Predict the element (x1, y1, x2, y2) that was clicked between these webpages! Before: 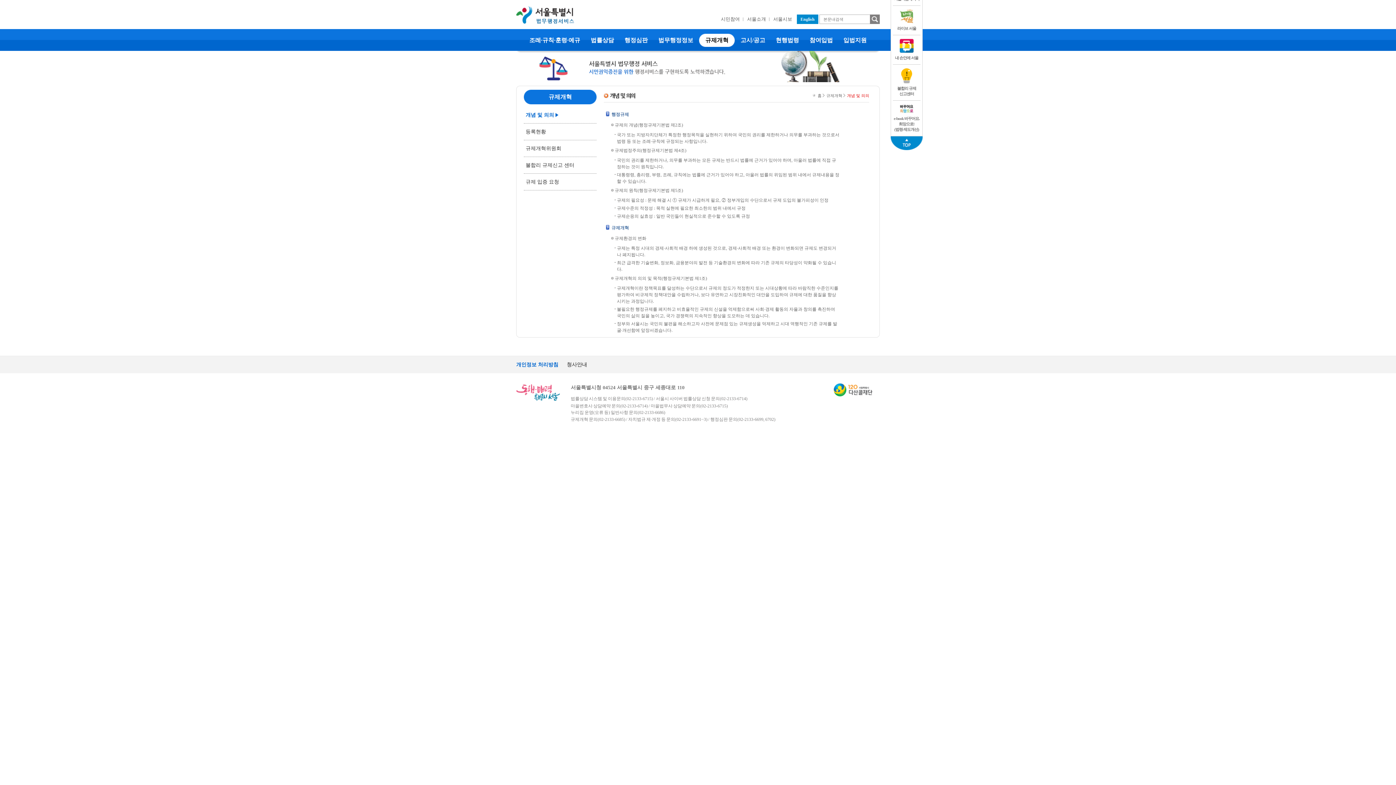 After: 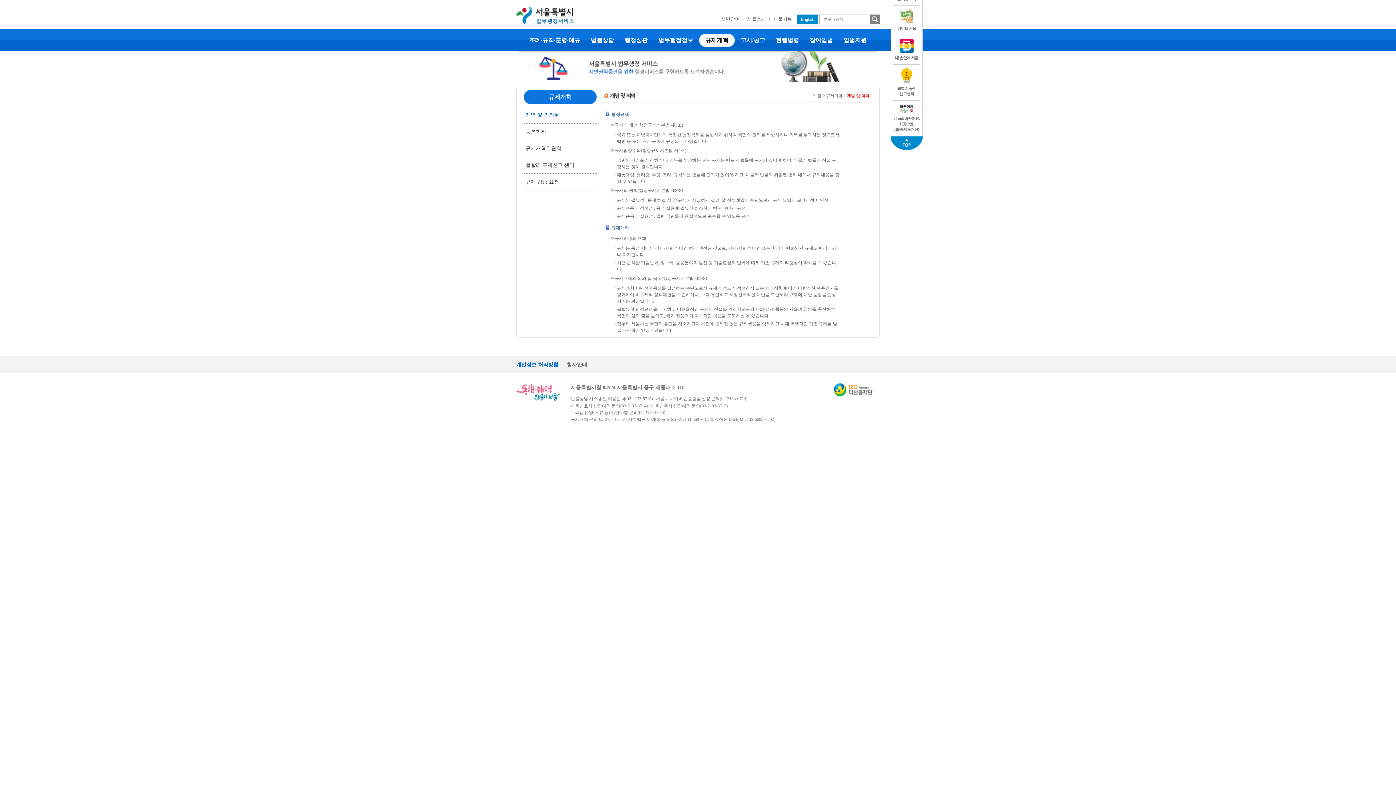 Action: bbox: (893, 5, 920, 35) label:  라이브 서울